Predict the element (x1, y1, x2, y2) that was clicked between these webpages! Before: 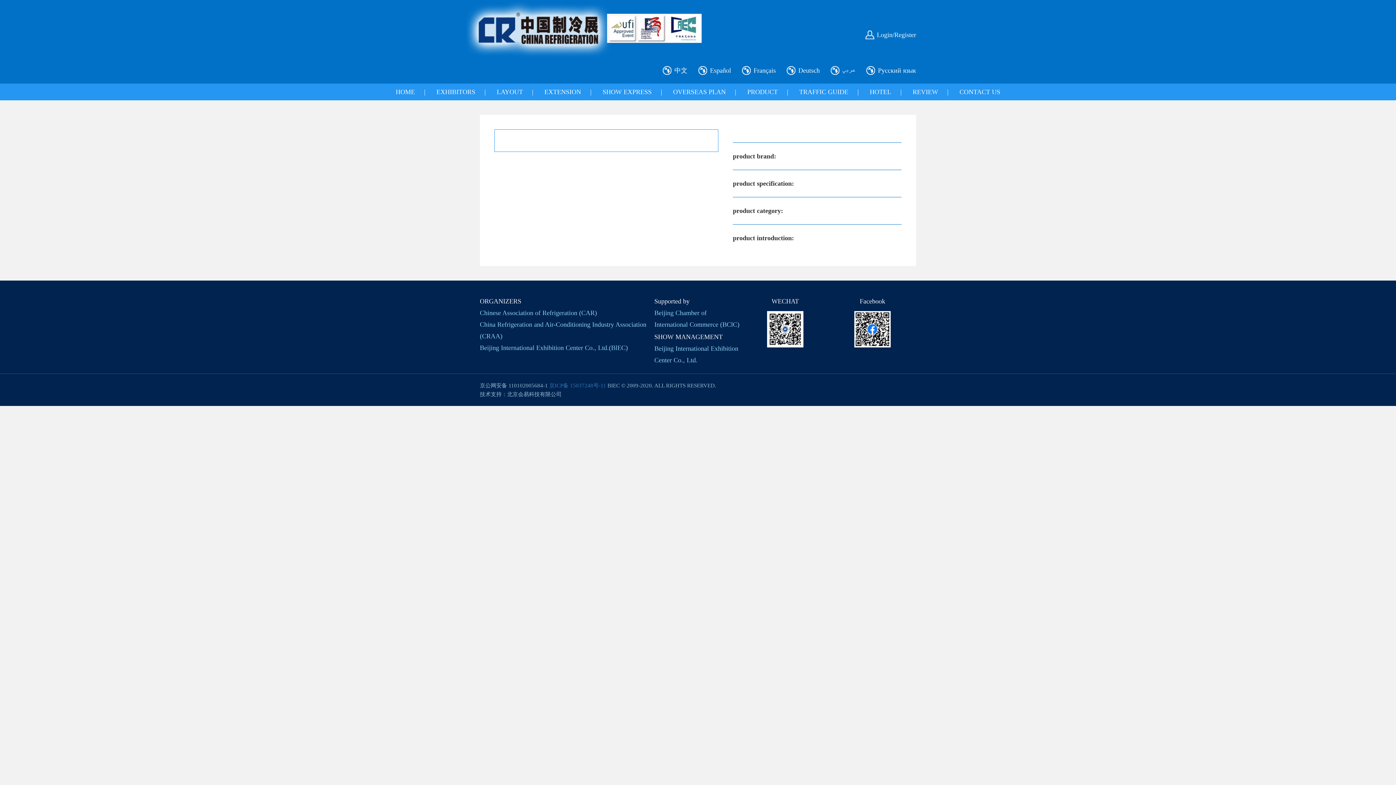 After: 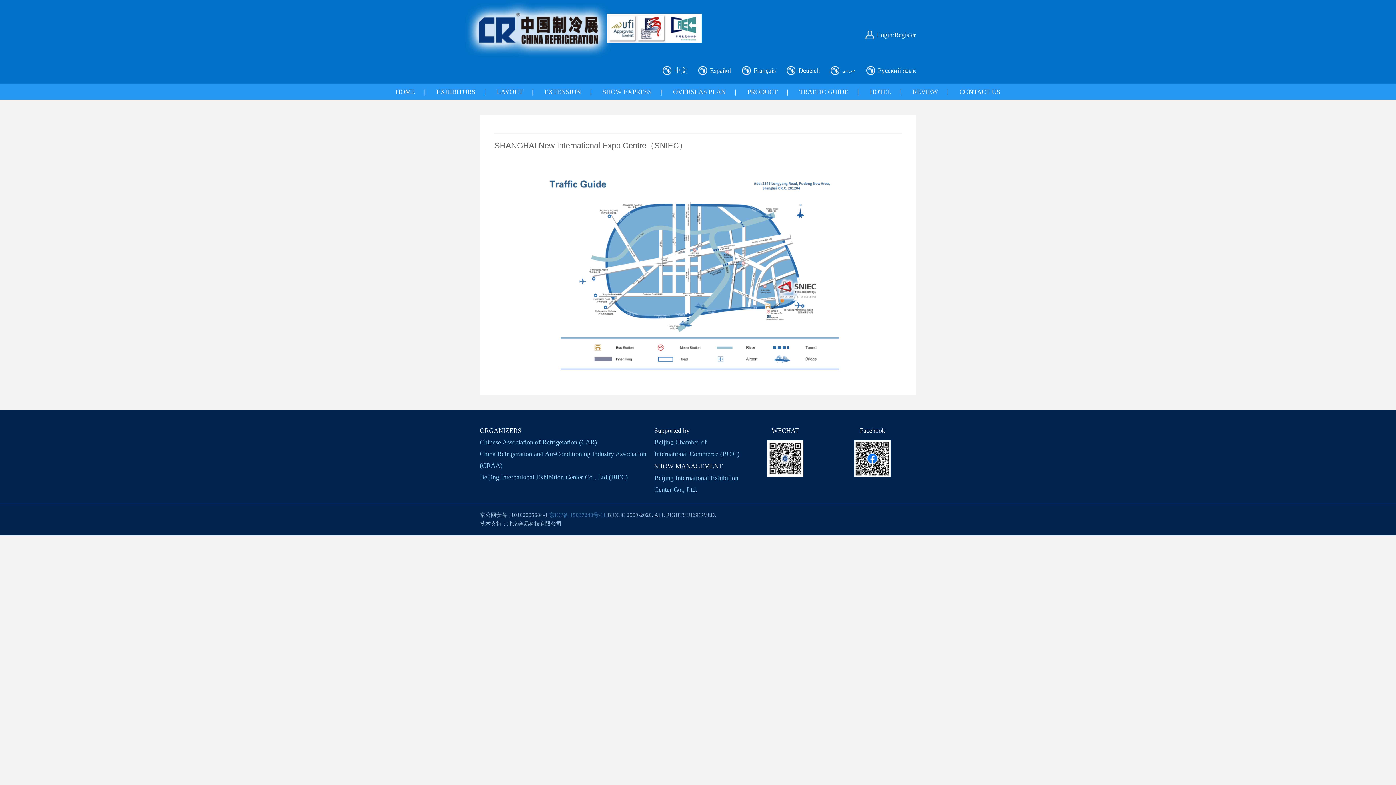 Action: label: TRAFFIC GUIDE bbox: (790, 88, 857, 95)